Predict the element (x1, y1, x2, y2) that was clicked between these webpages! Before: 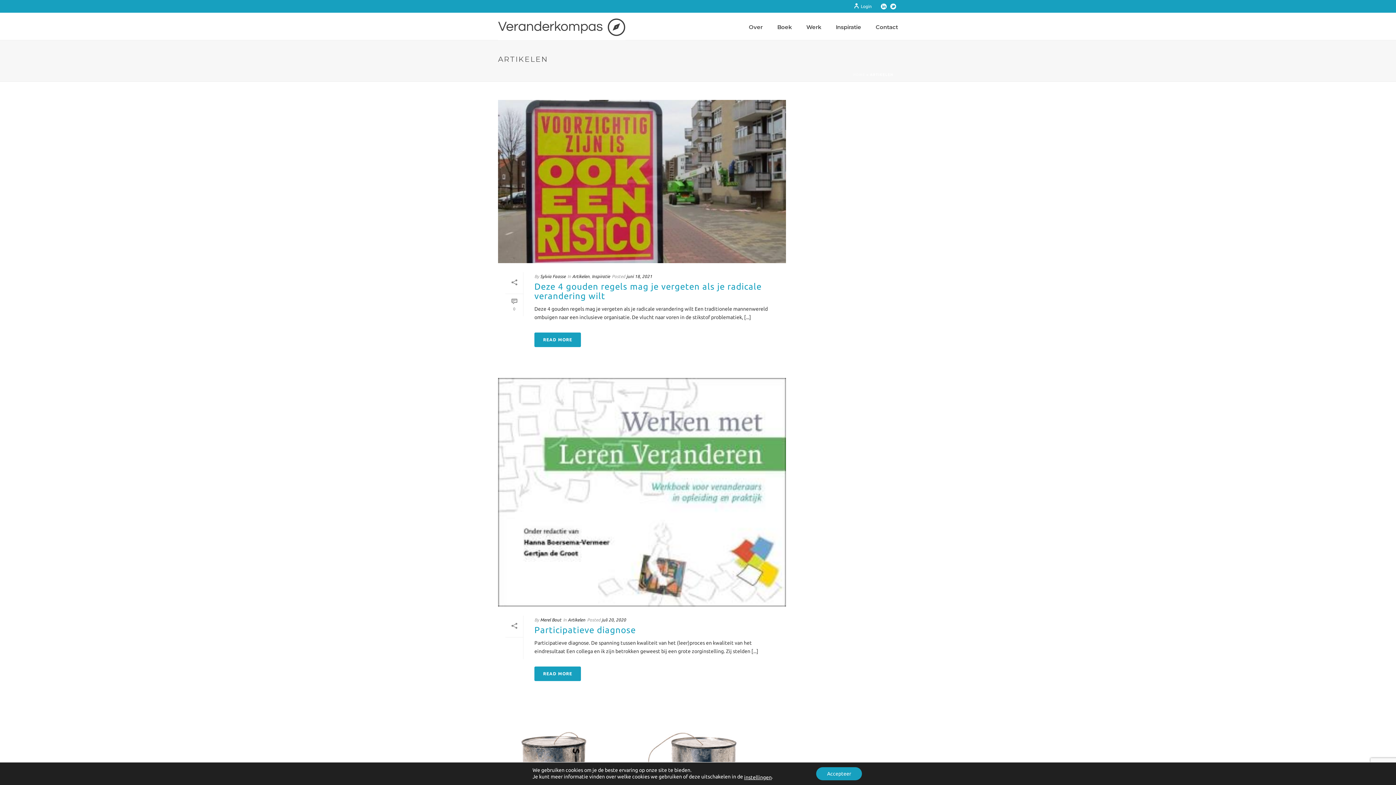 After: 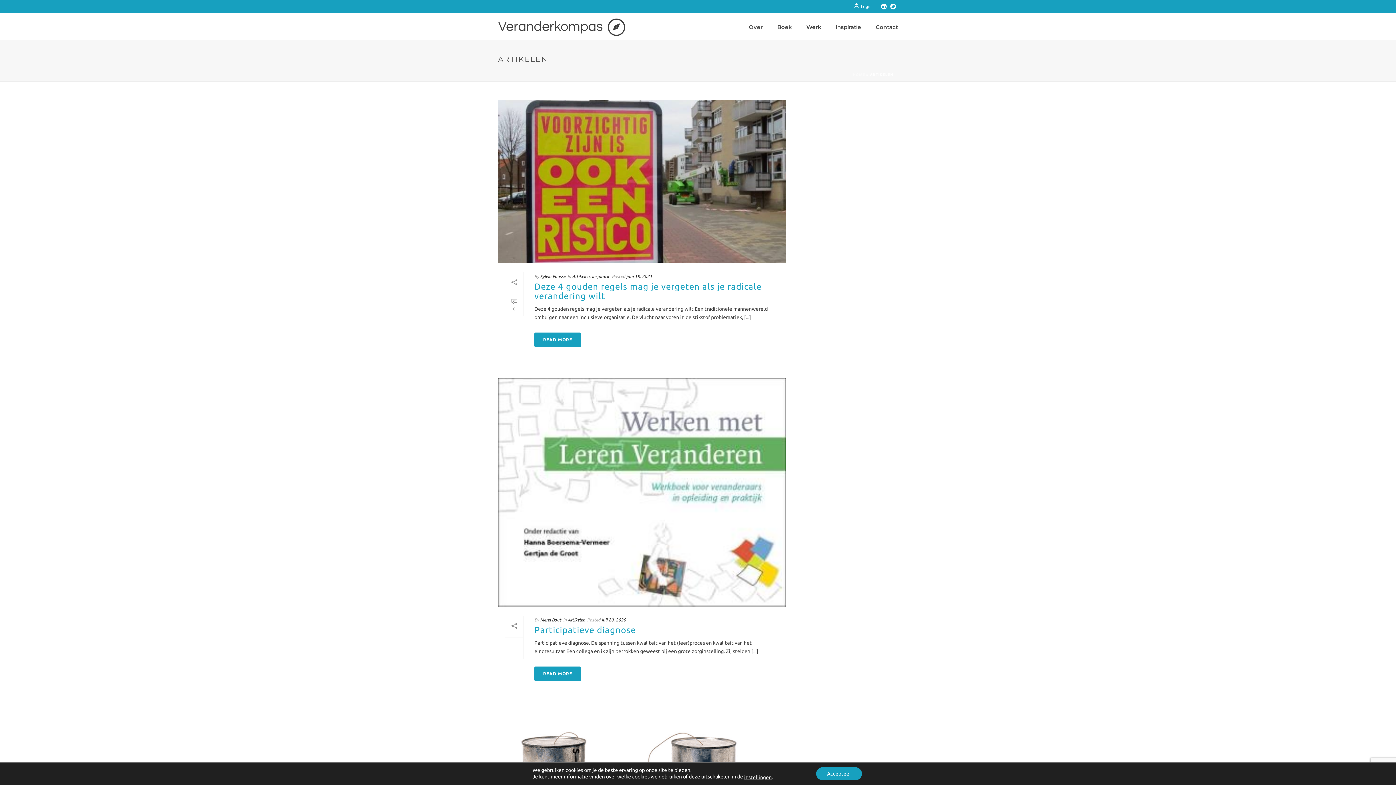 Action: label: Artikelen bbox: (572, 274, 589, 279)